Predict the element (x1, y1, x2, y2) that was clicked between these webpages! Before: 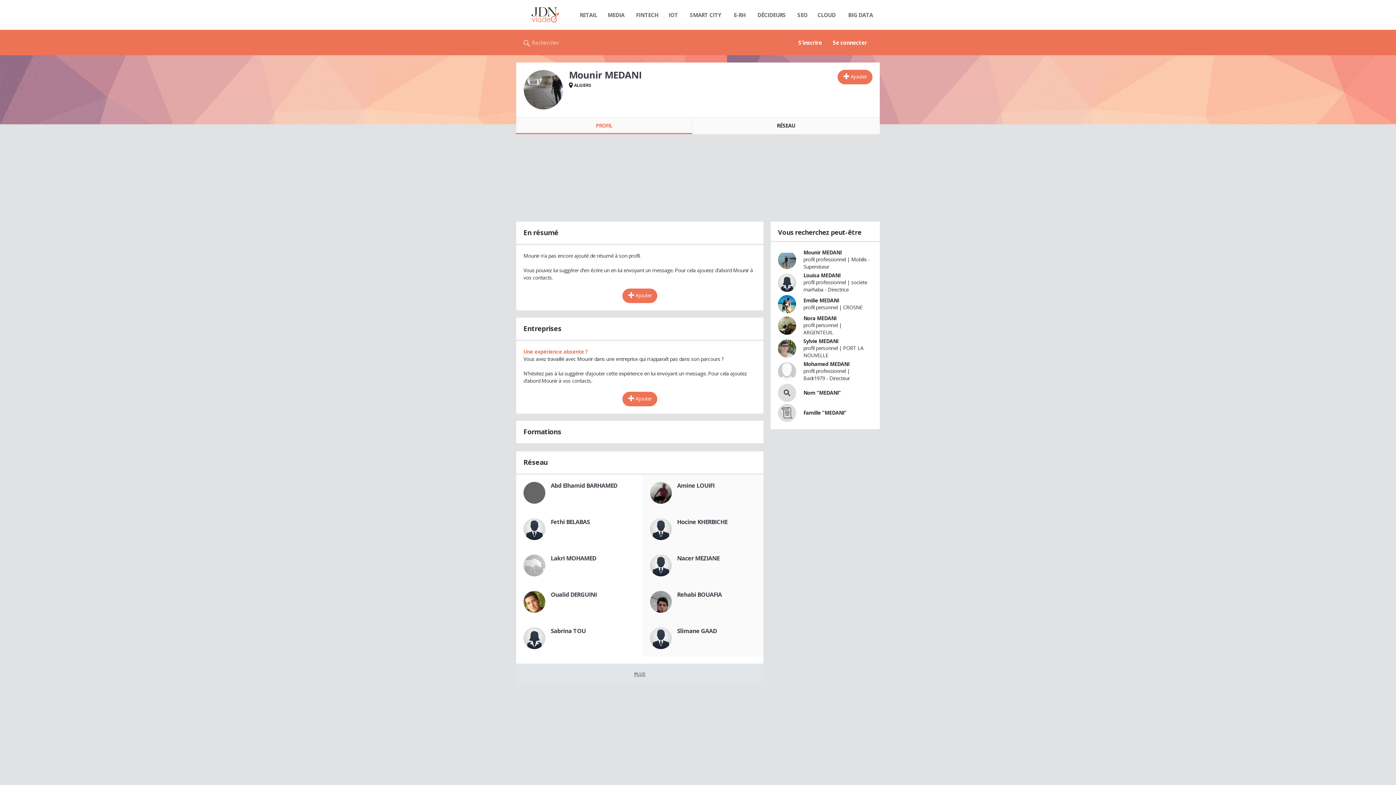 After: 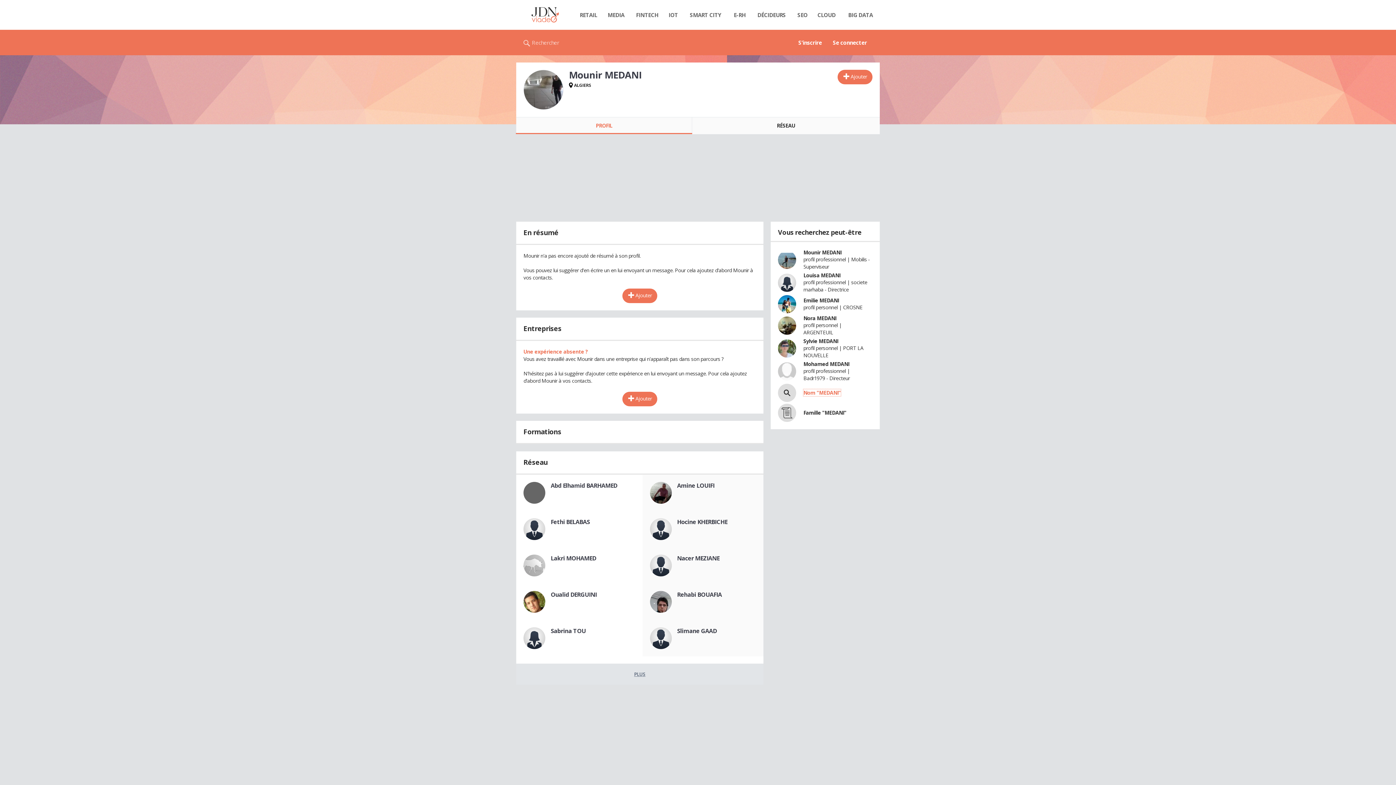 Action: label: Nom "MEDANI" bbox: (803, 389, 841, 396)